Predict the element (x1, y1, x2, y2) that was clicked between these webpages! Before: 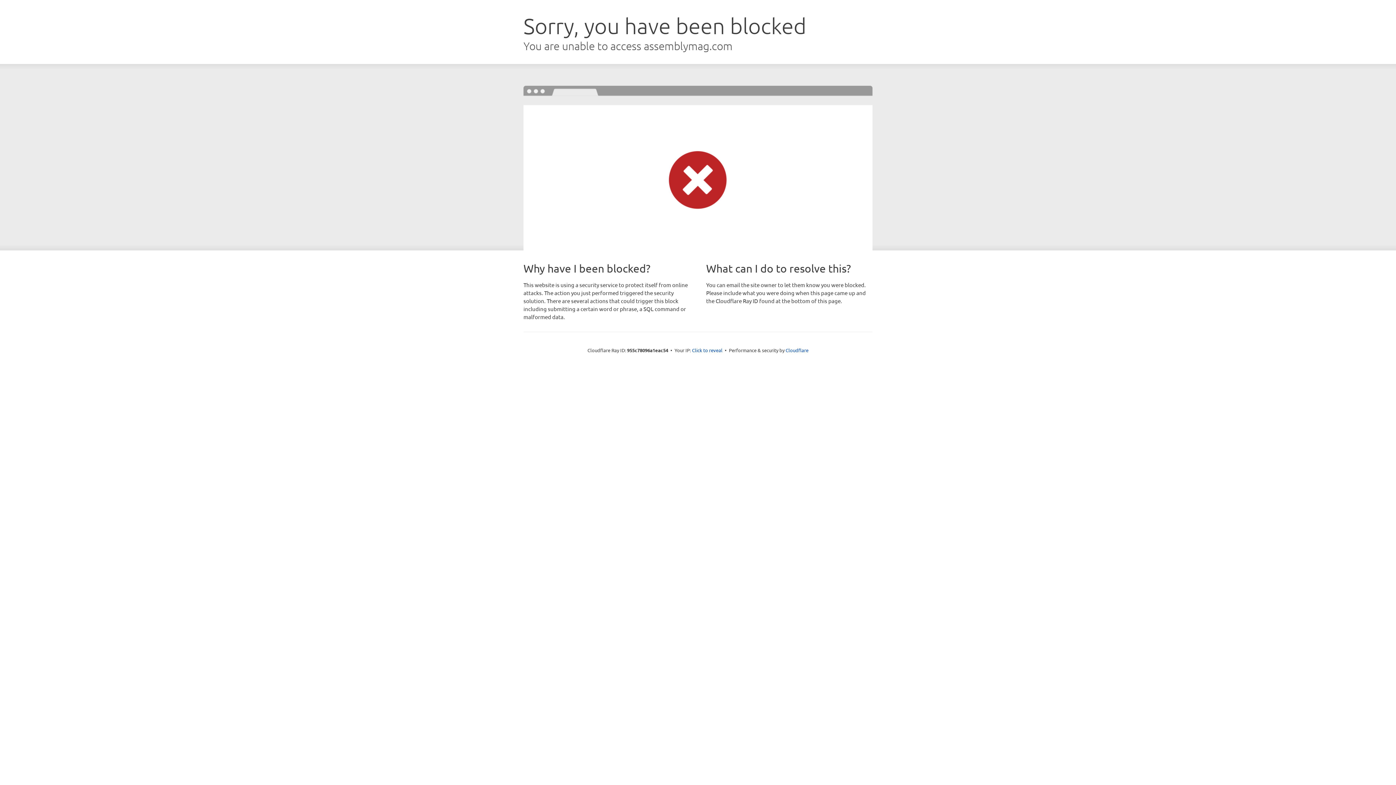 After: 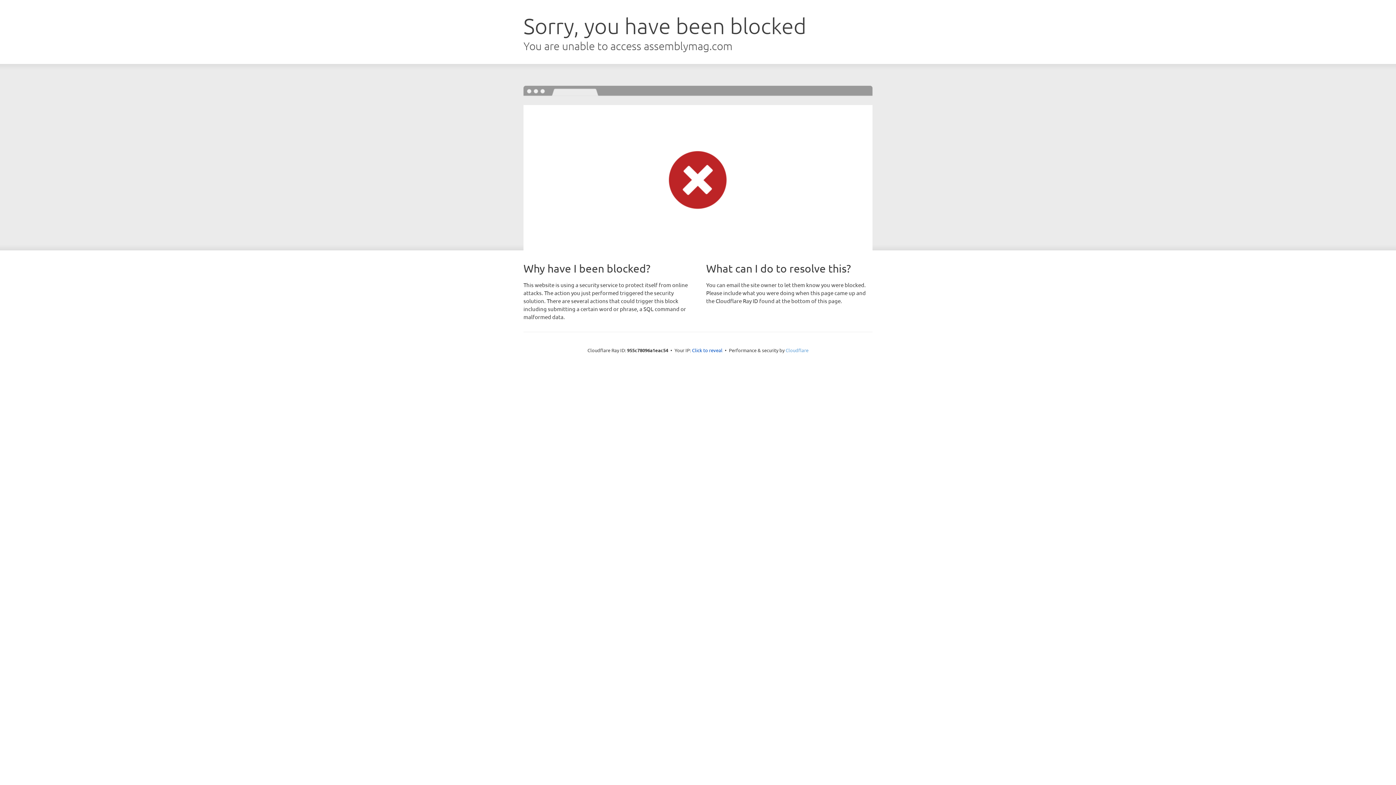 Action: bbox: (785, 347, 808, 353) label: Cloudflare